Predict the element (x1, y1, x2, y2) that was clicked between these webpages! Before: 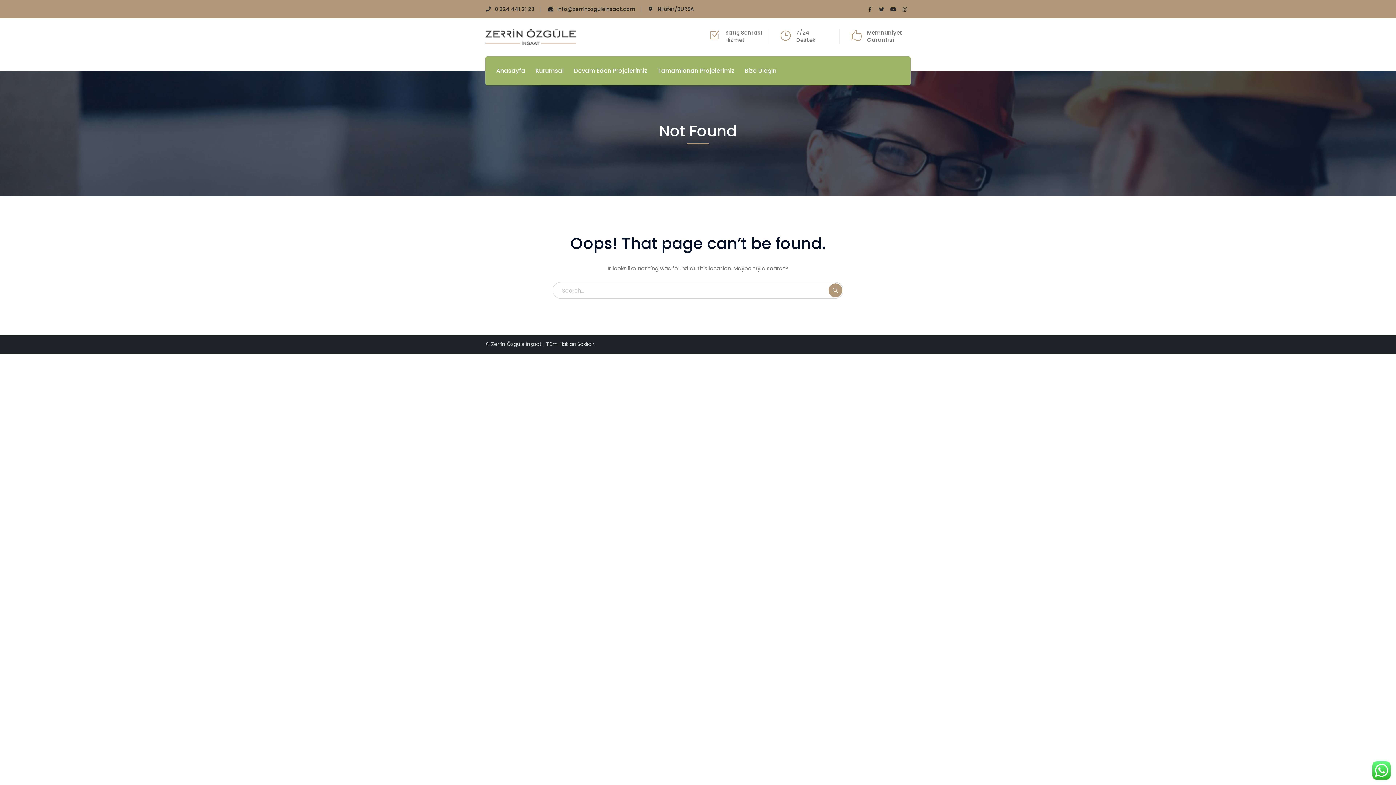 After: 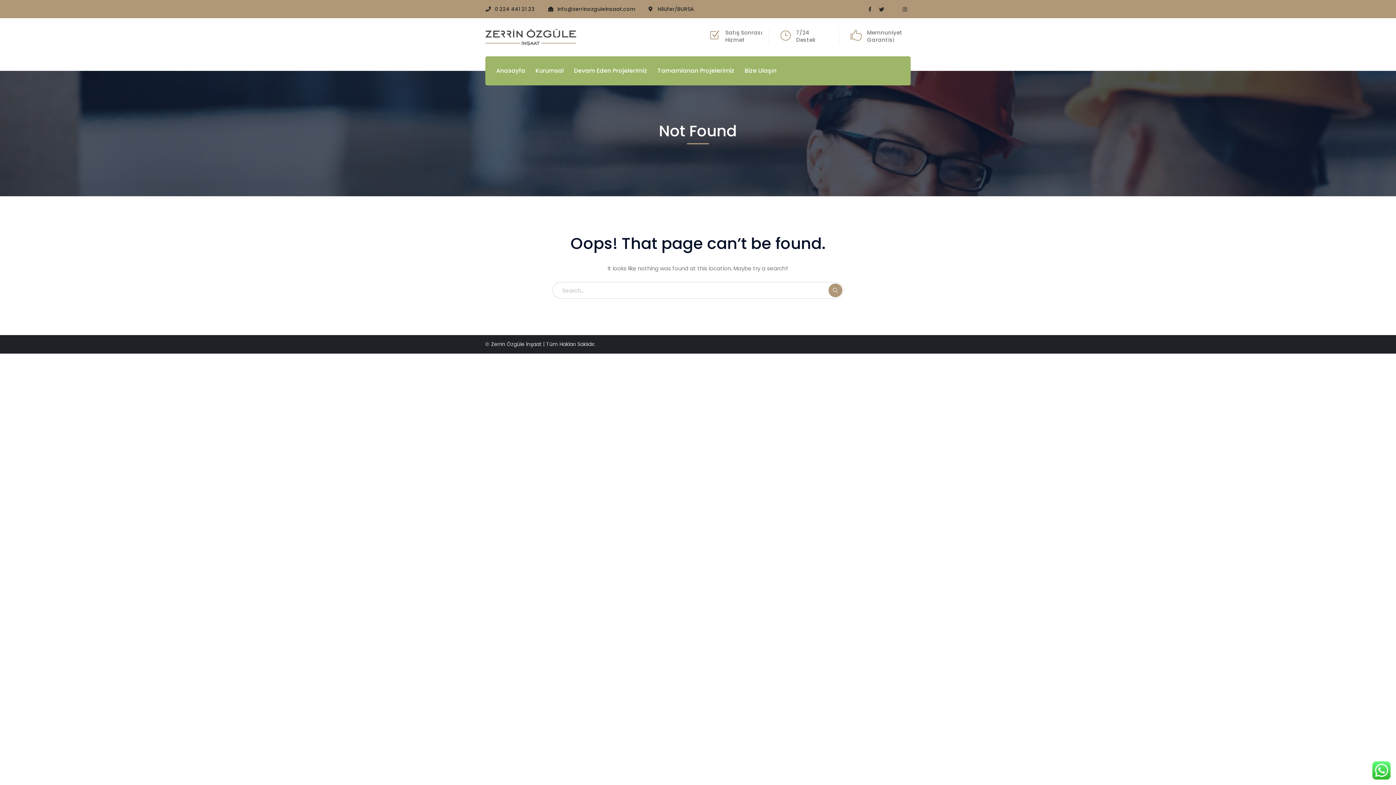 Action: bbox: (887, 4, 899, 14) label: Youtube Profile